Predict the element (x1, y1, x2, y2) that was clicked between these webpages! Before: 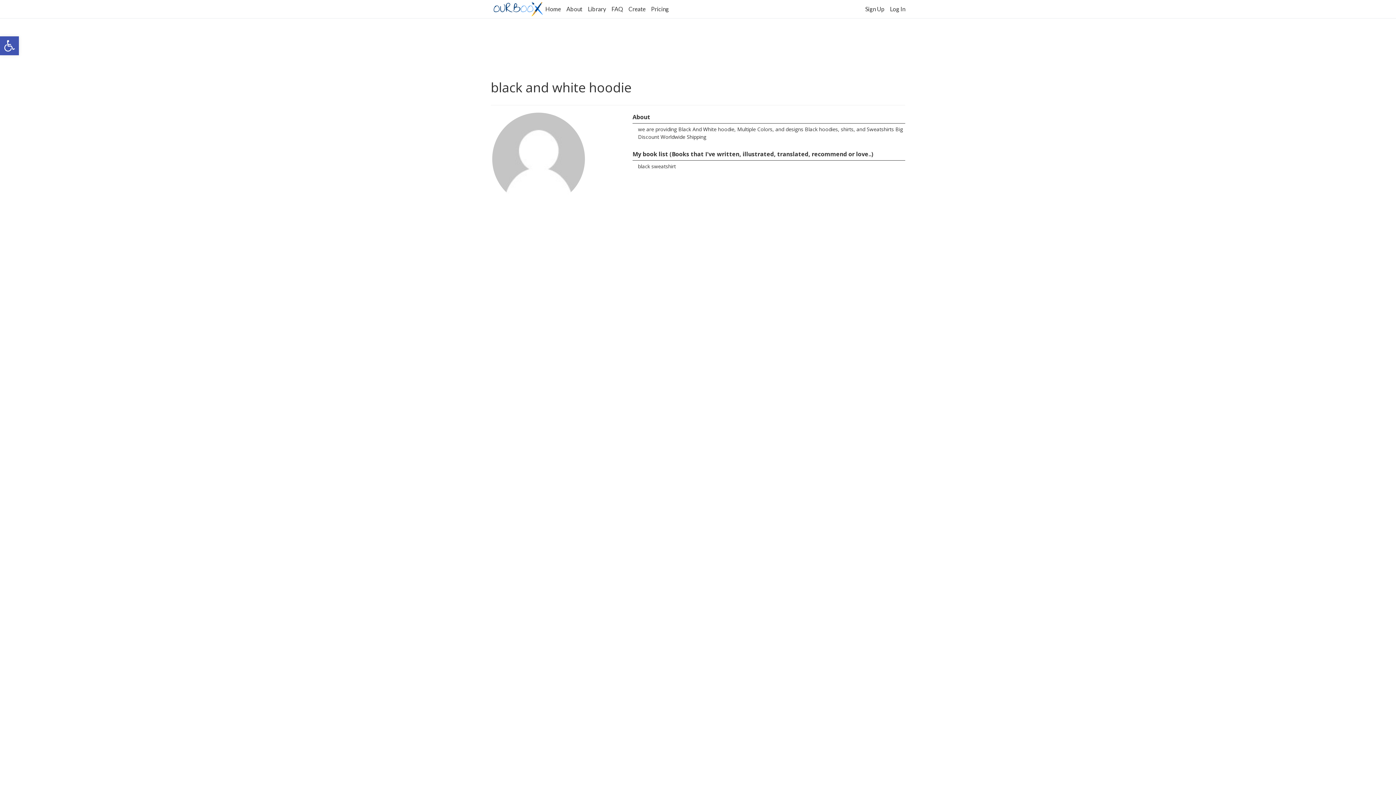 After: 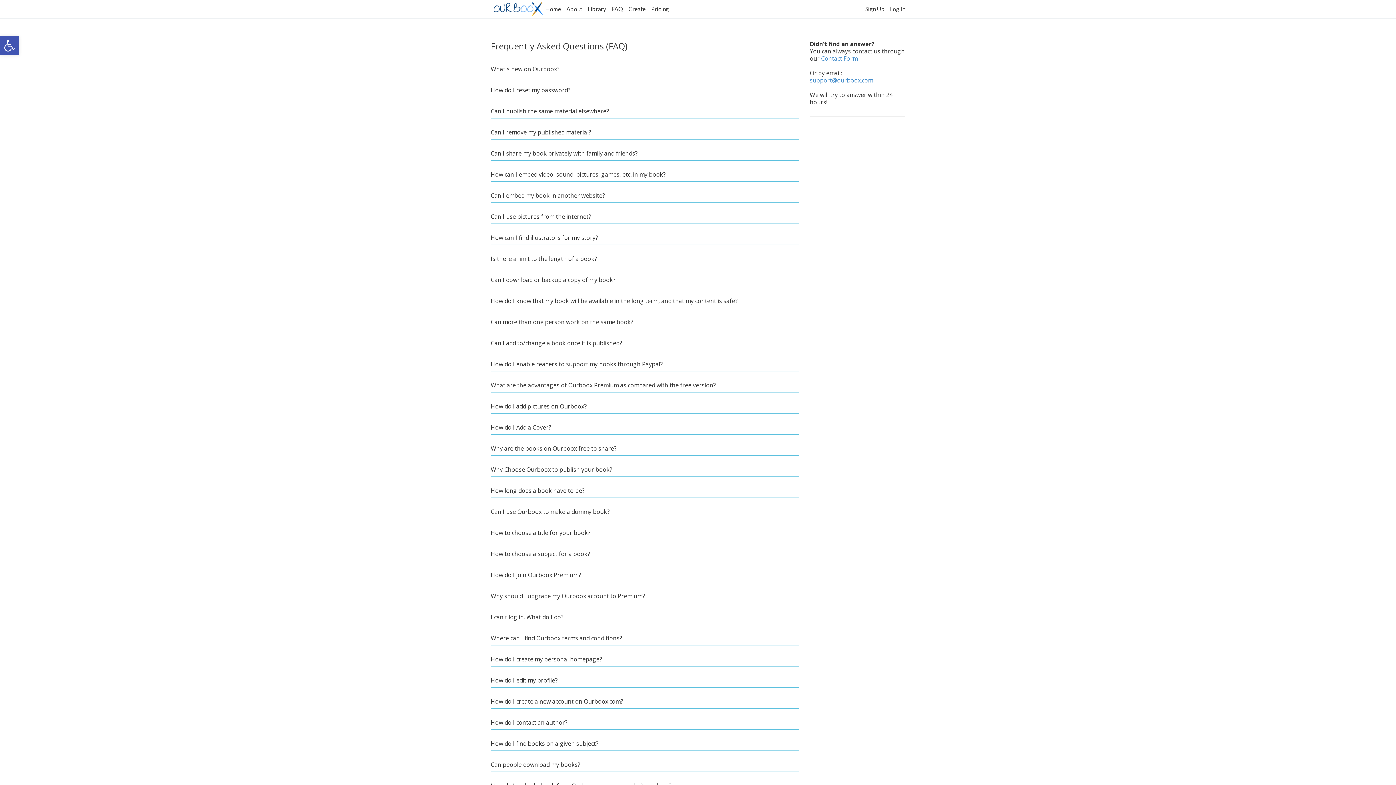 Action: label: FAQ bbox: (611, 0, 628, 12)